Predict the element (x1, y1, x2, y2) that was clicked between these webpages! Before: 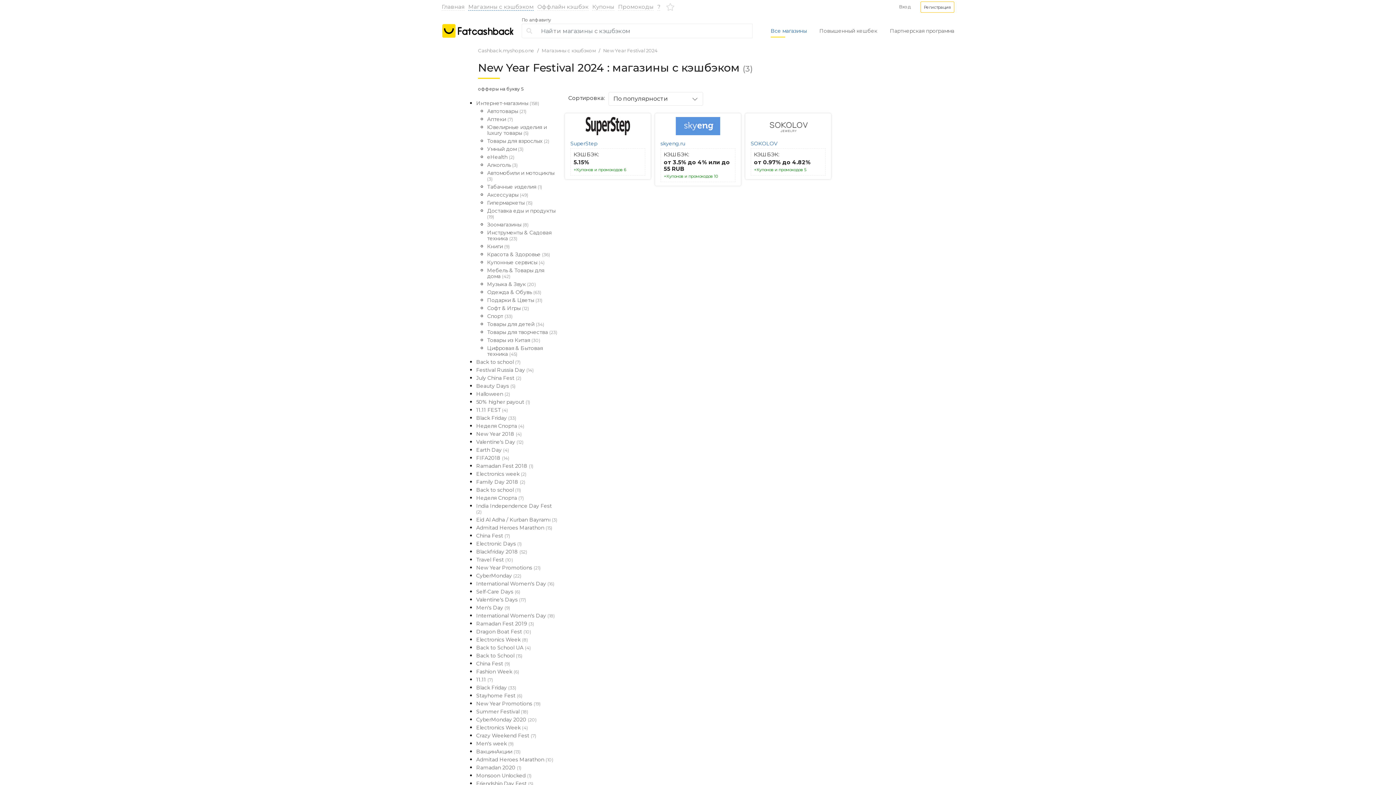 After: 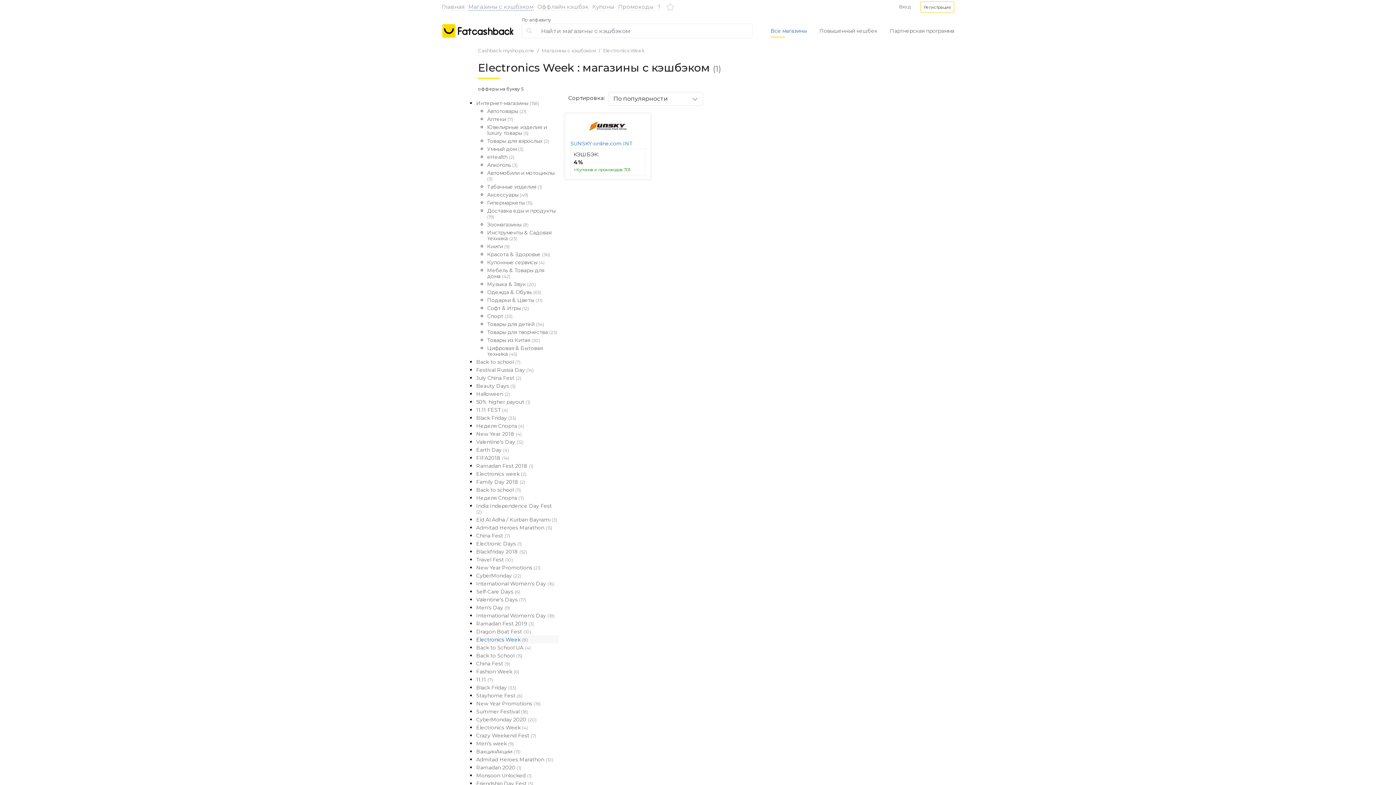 Action: bbox: (476, 636, 559, 644) label: Electronics Week (8)